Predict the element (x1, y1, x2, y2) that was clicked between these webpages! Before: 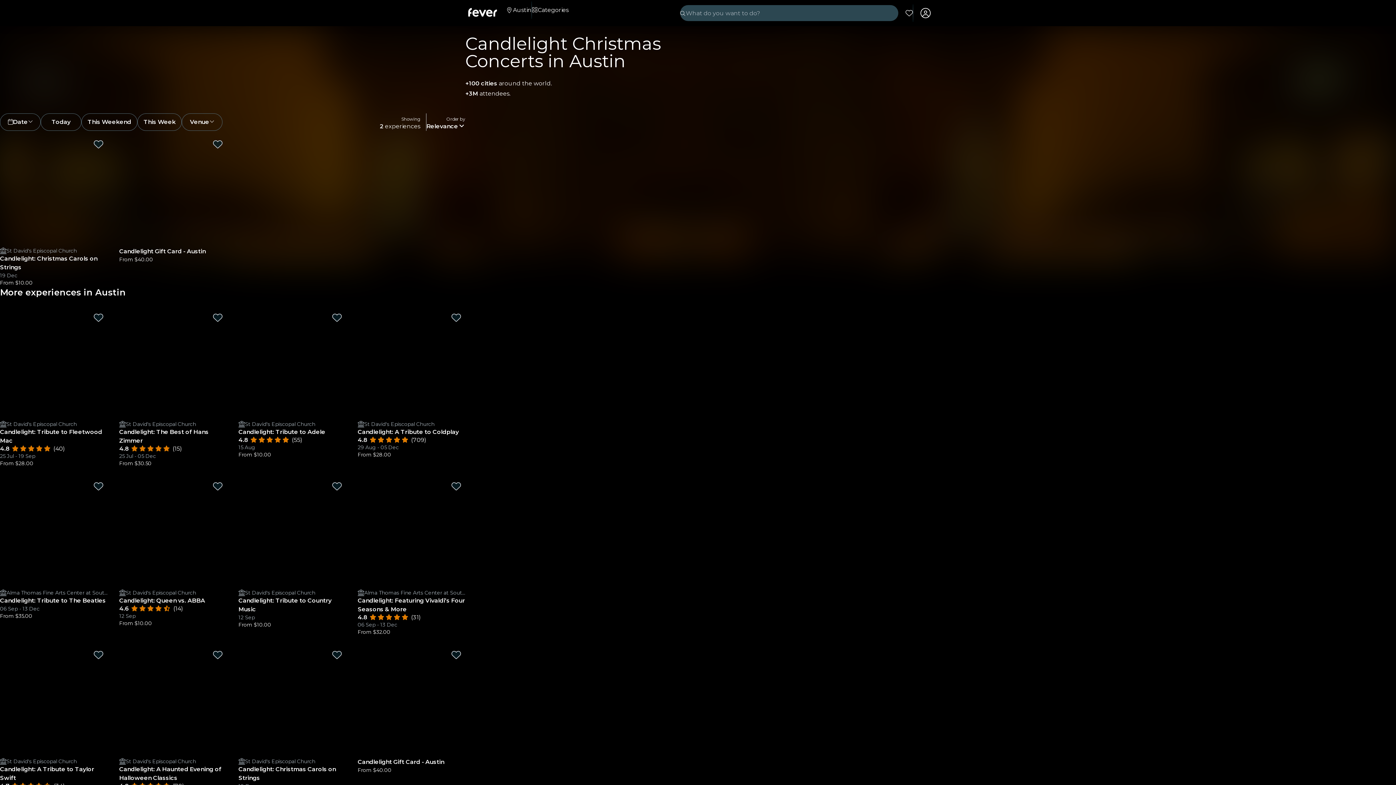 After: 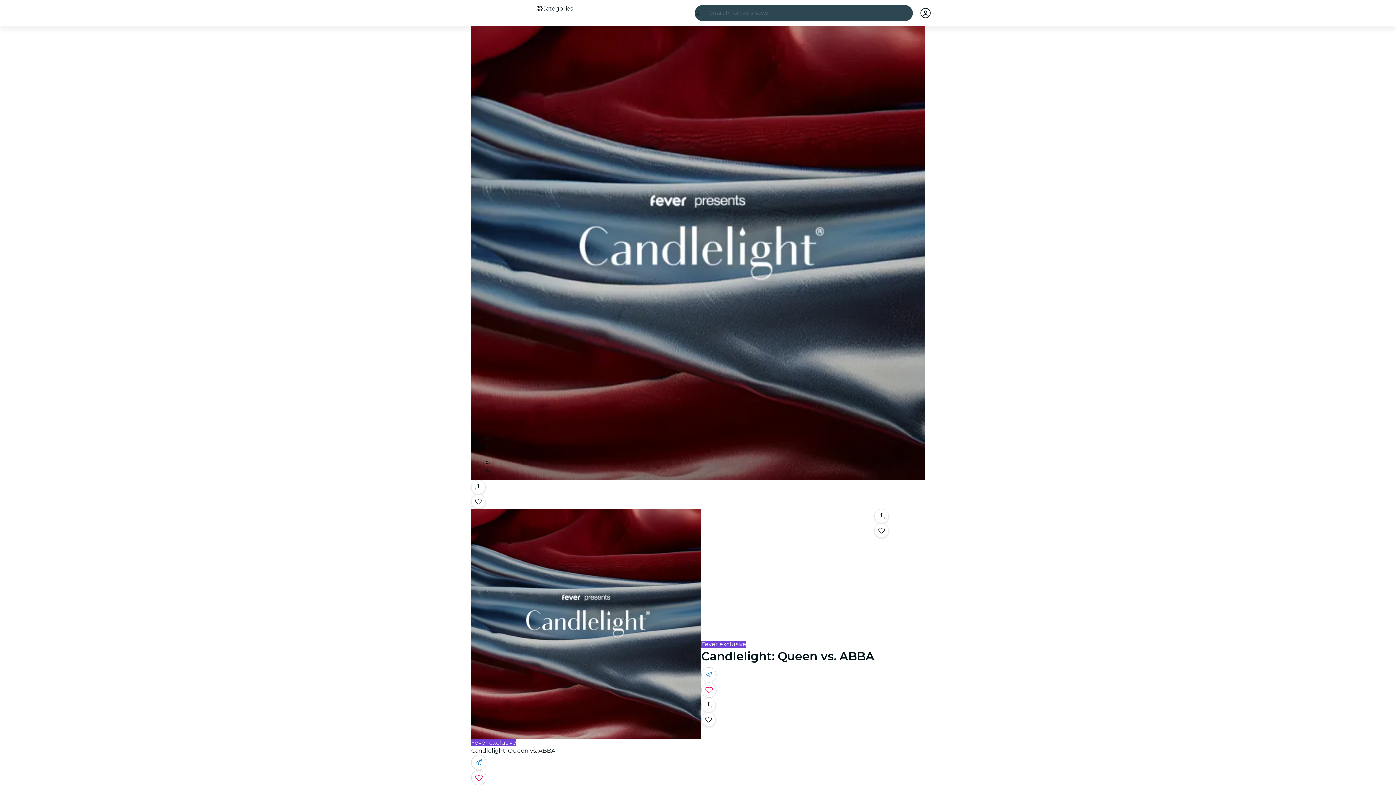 Action: bbox: (119, 589, 226, 627) label: St David's Episcopal Church
Candlelight: Queen vs. ABBA
4.6
(14)
12 Sep
From $10.00